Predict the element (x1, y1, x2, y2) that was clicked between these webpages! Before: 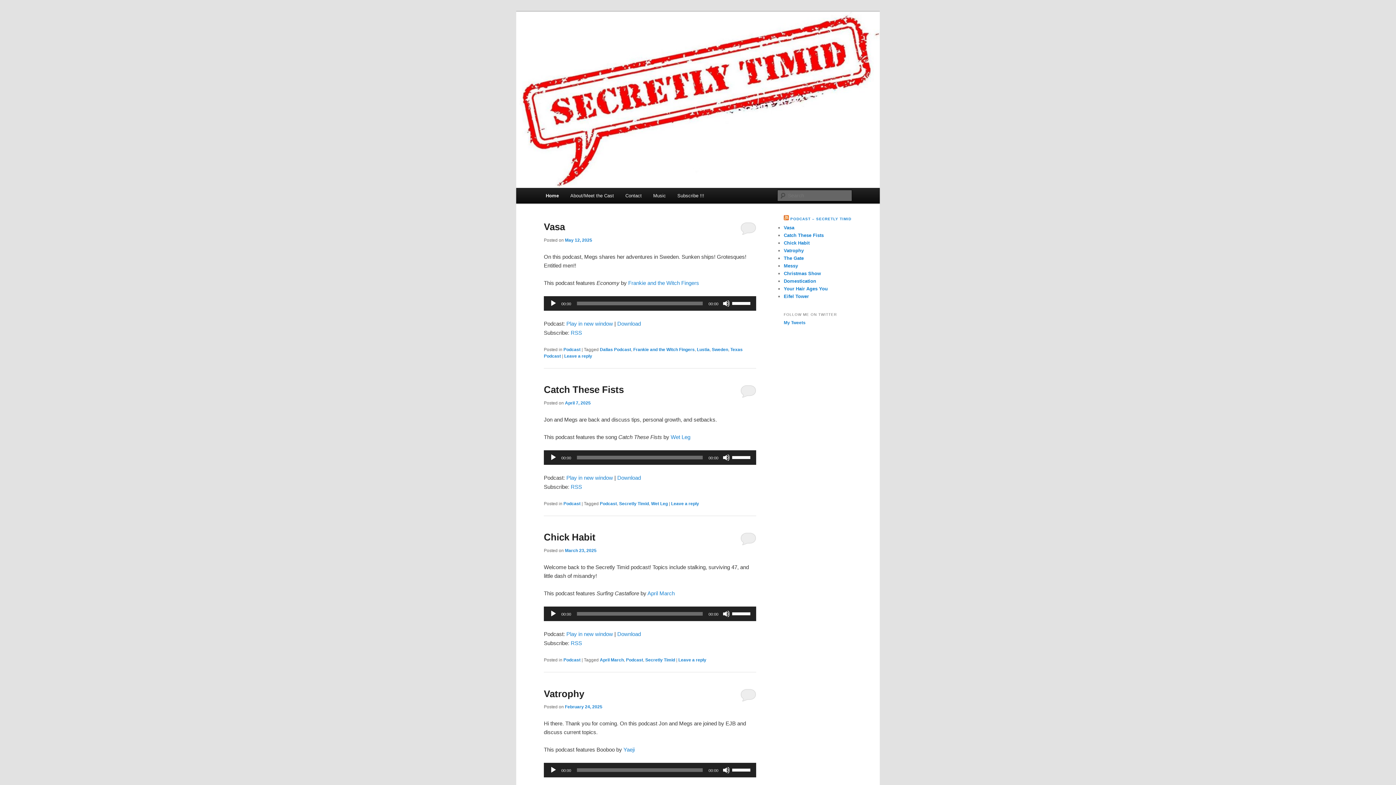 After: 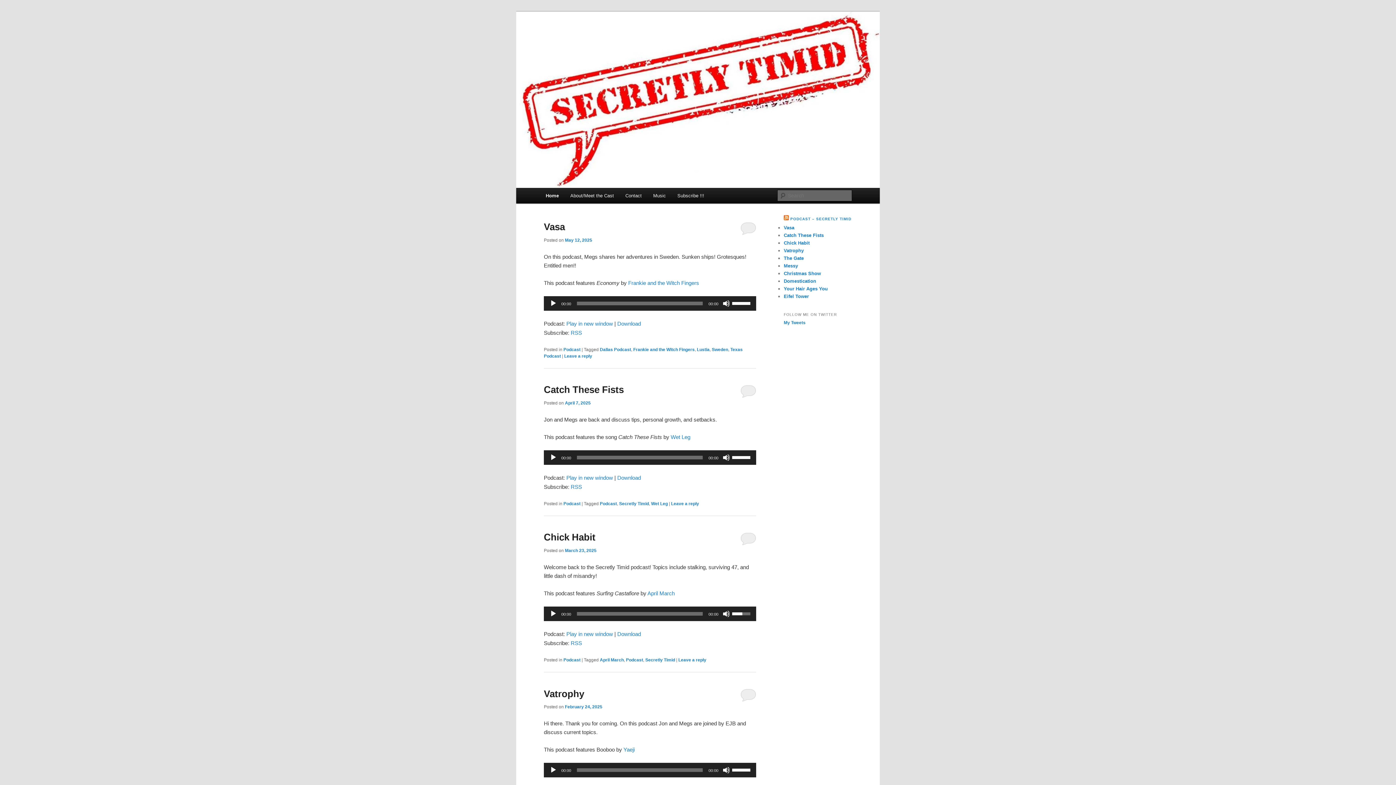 Action: bbox: (732, 607, 752, 620) label: Volume Slider